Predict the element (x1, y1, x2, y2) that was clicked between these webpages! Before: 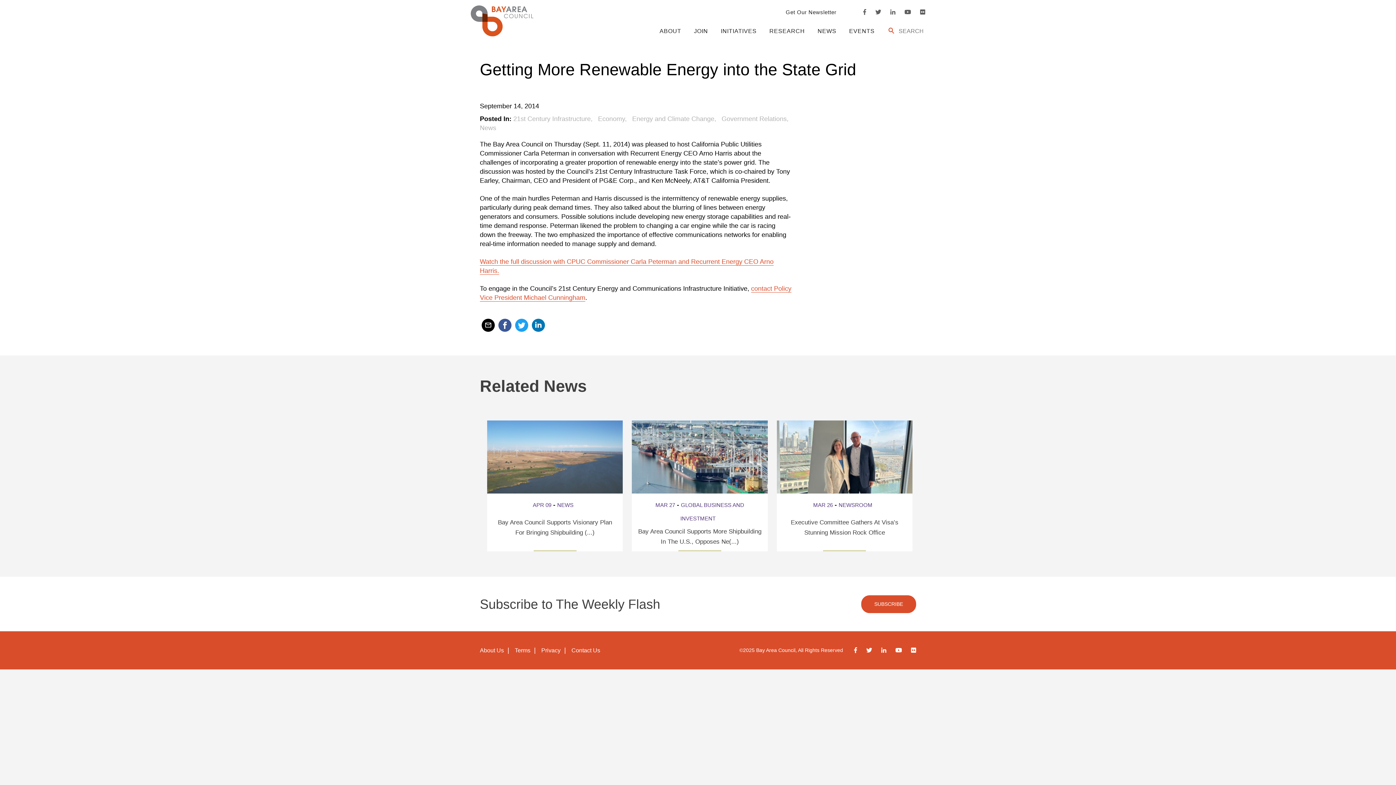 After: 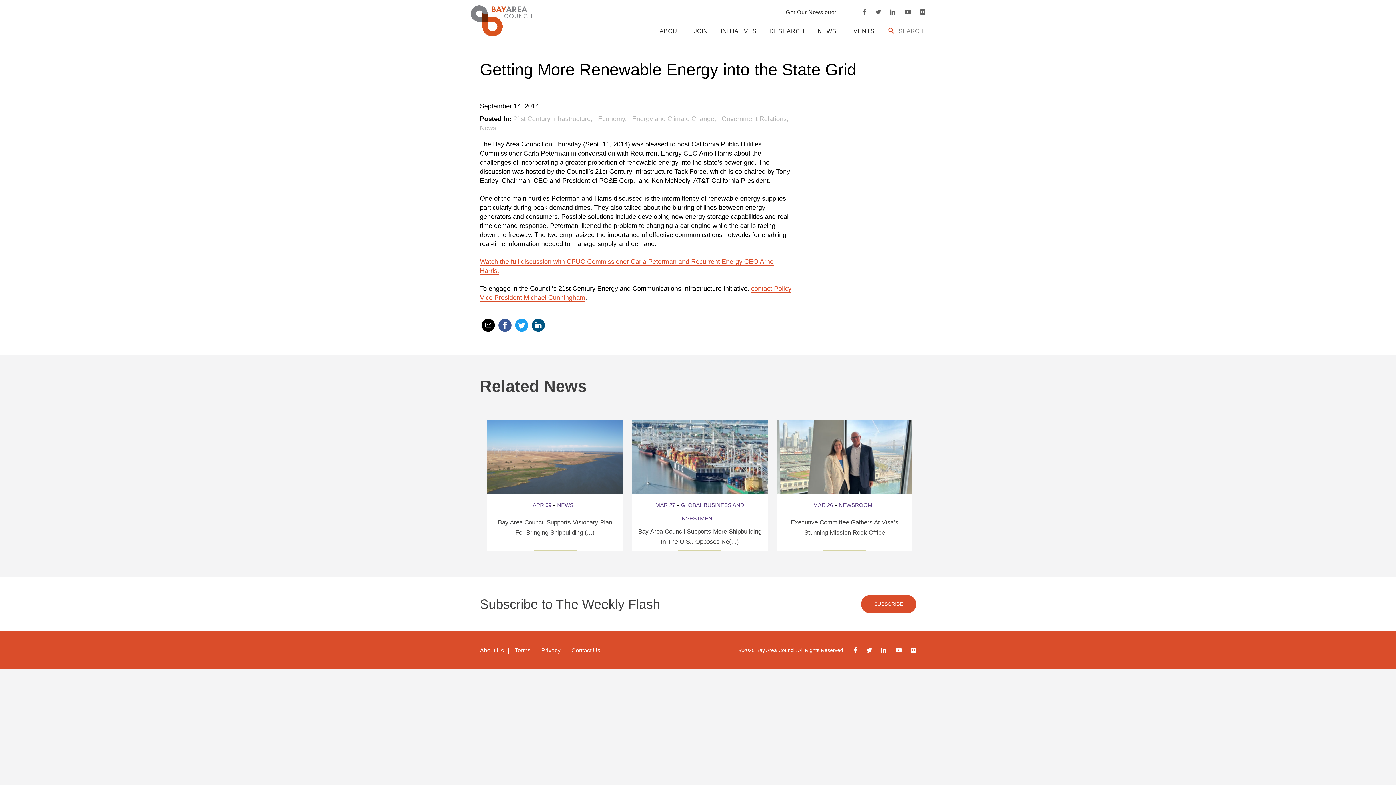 Action: bbox: (532, 318, 545, 332)